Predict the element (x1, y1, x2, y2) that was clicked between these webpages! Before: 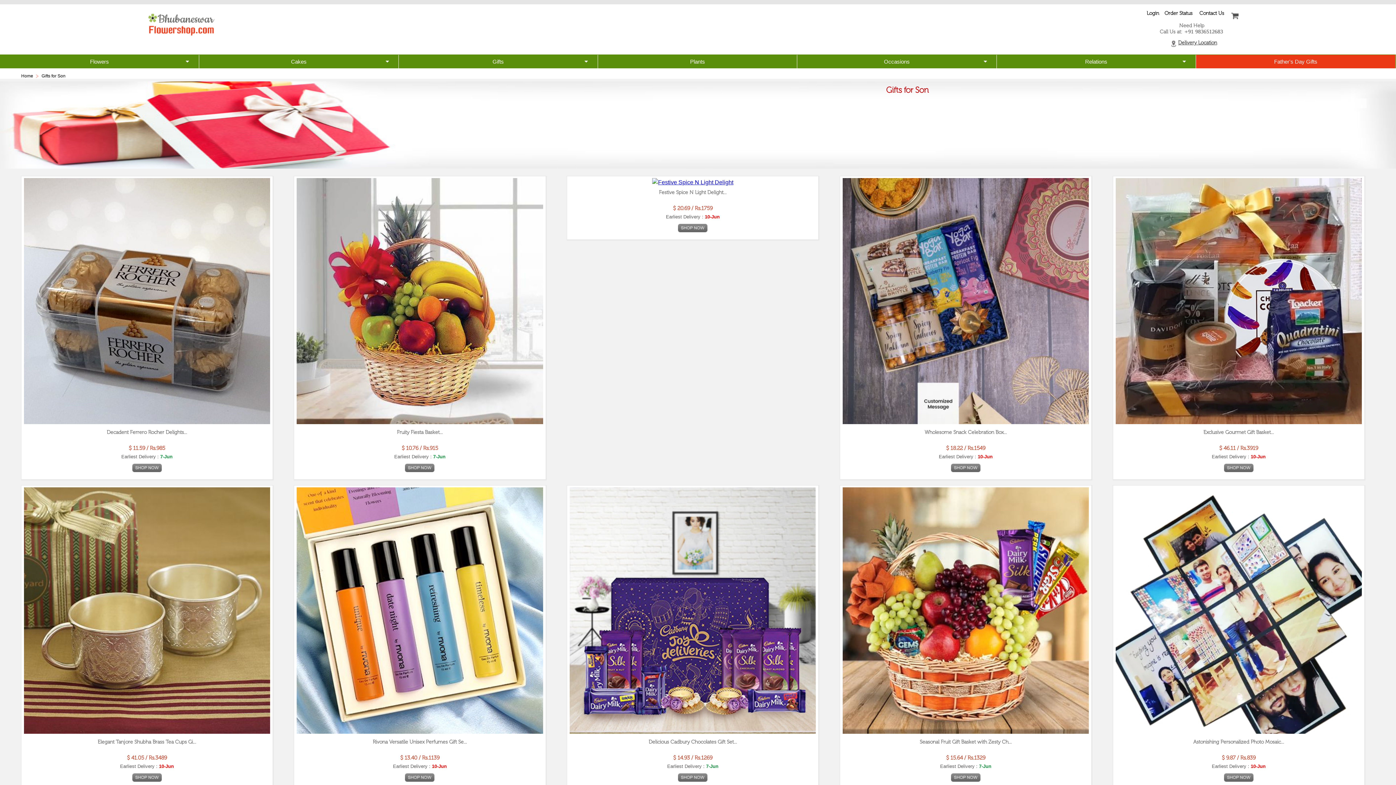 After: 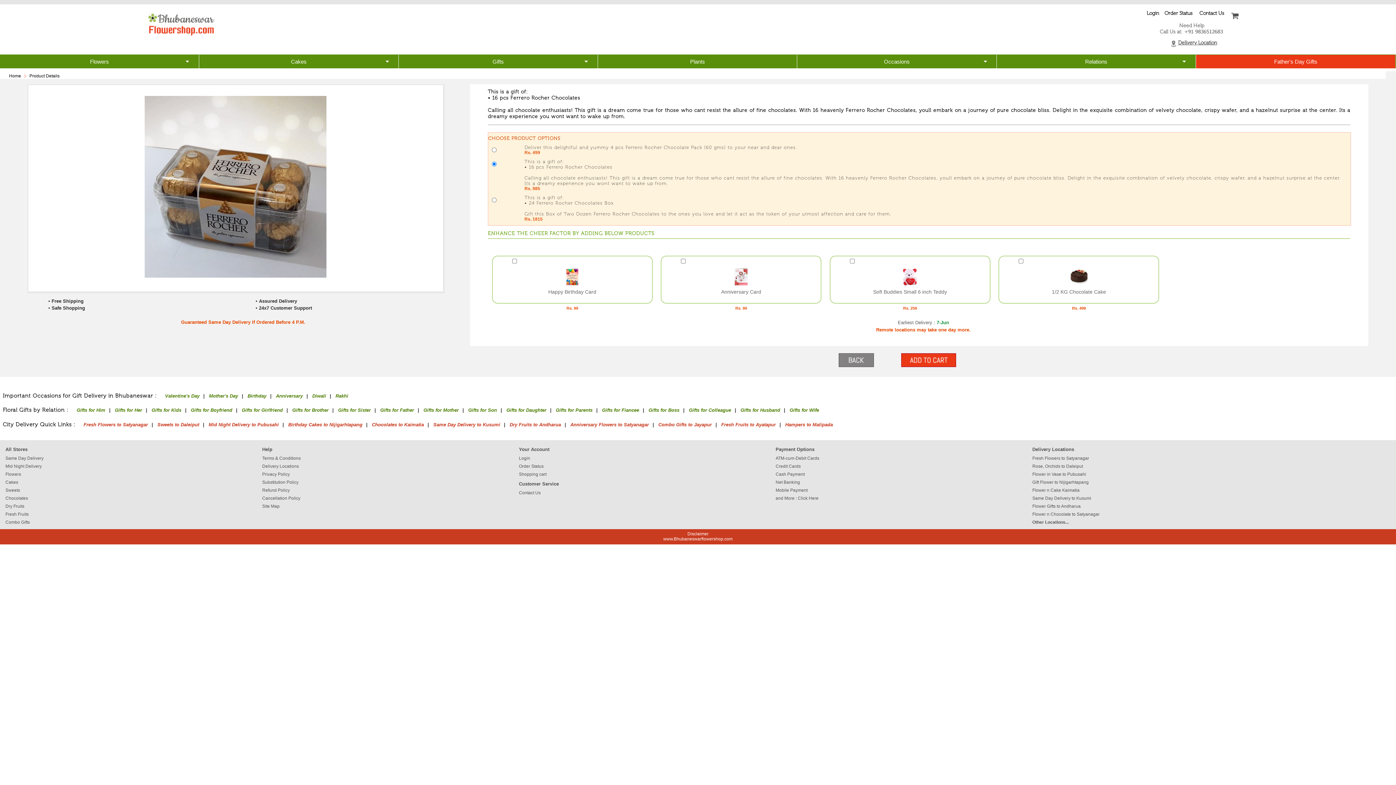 Action: bbox: (132, 470, 161, 475)